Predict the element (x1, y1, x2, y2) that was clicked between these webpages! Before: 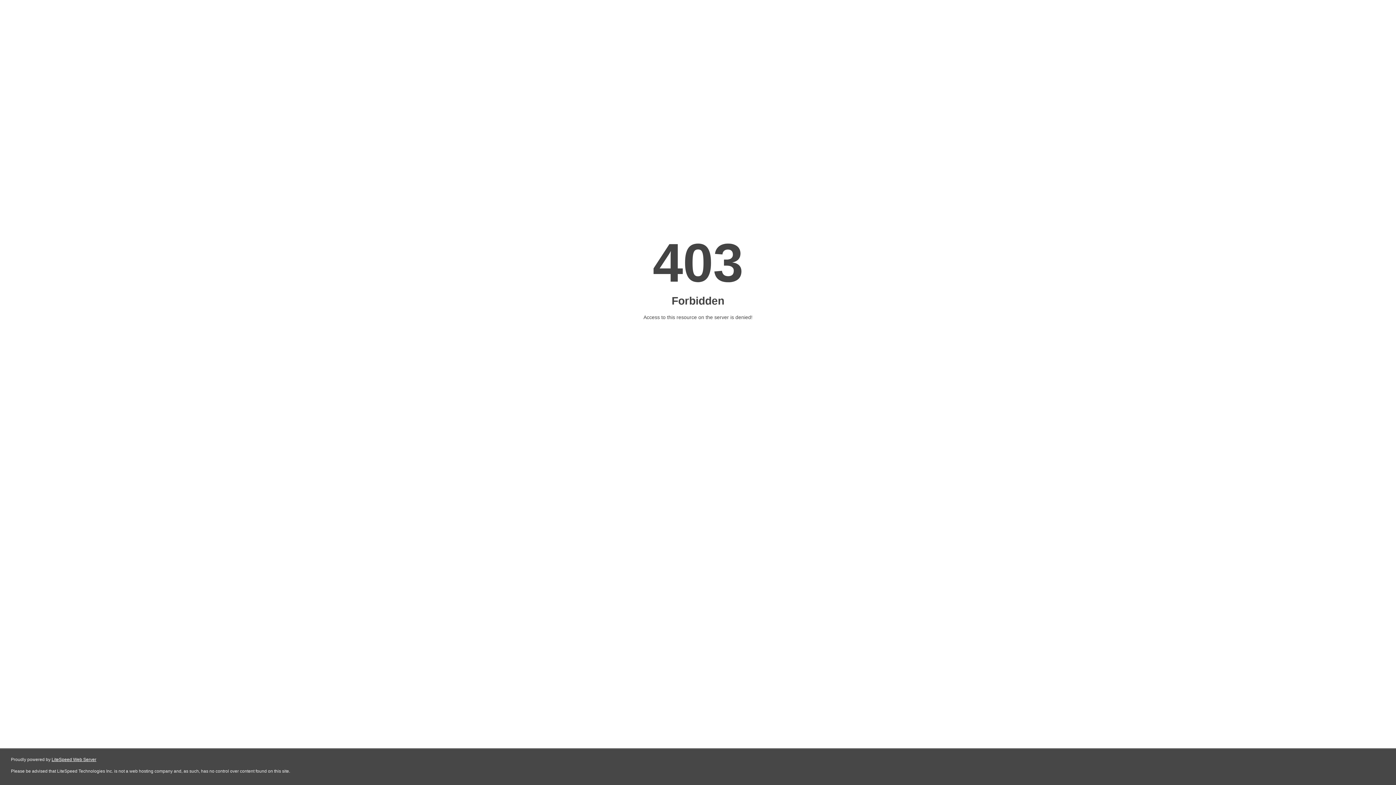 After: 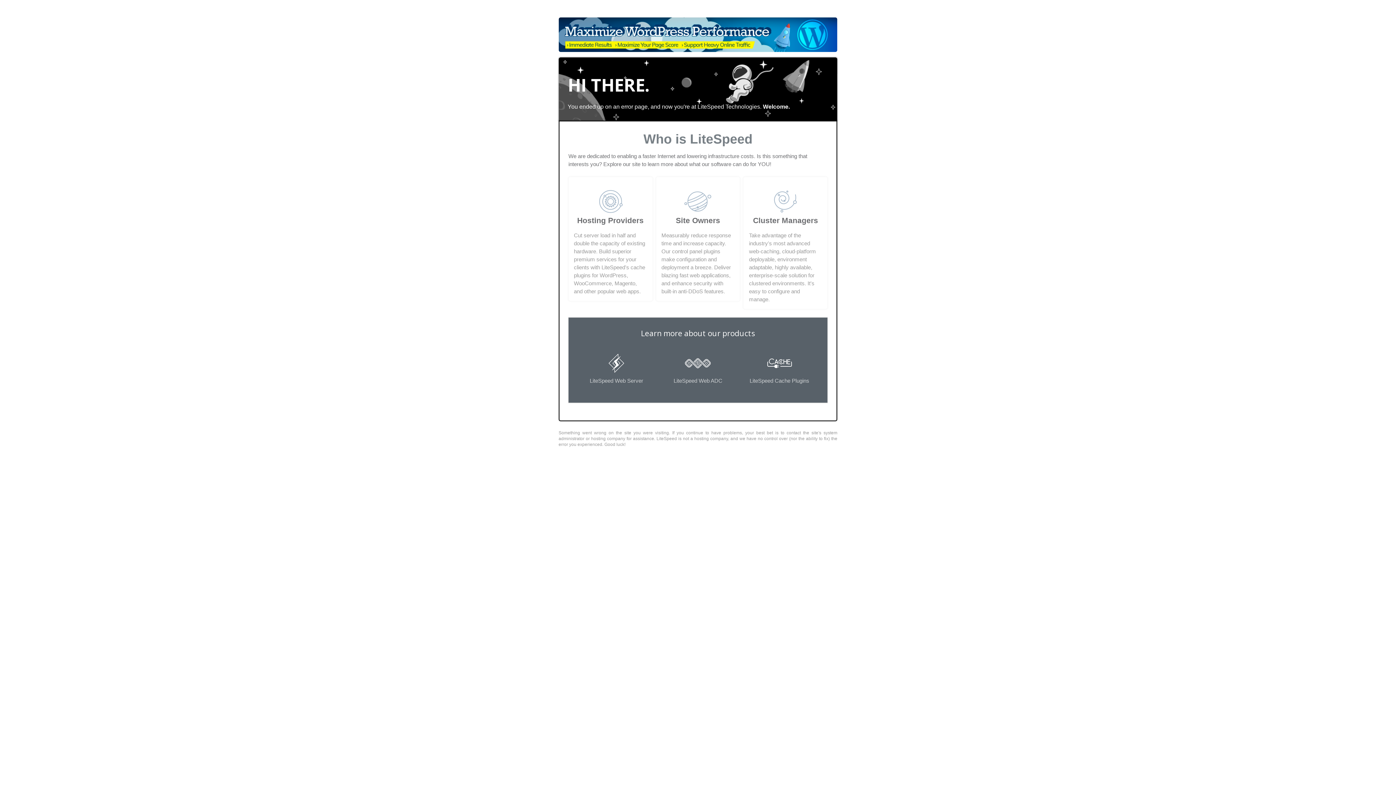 Action: label: LiteSpeed Web Server bbox: (51, 757, 96, 762)